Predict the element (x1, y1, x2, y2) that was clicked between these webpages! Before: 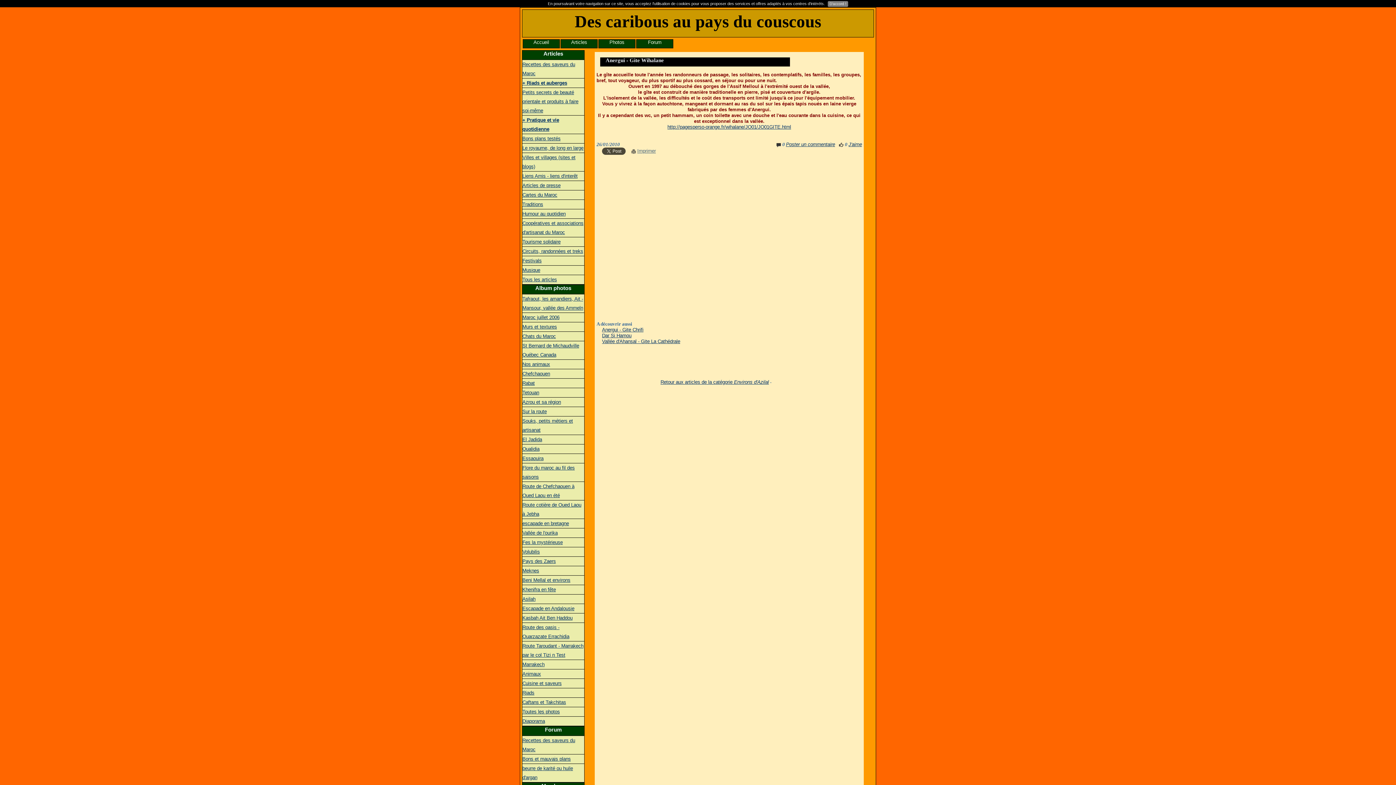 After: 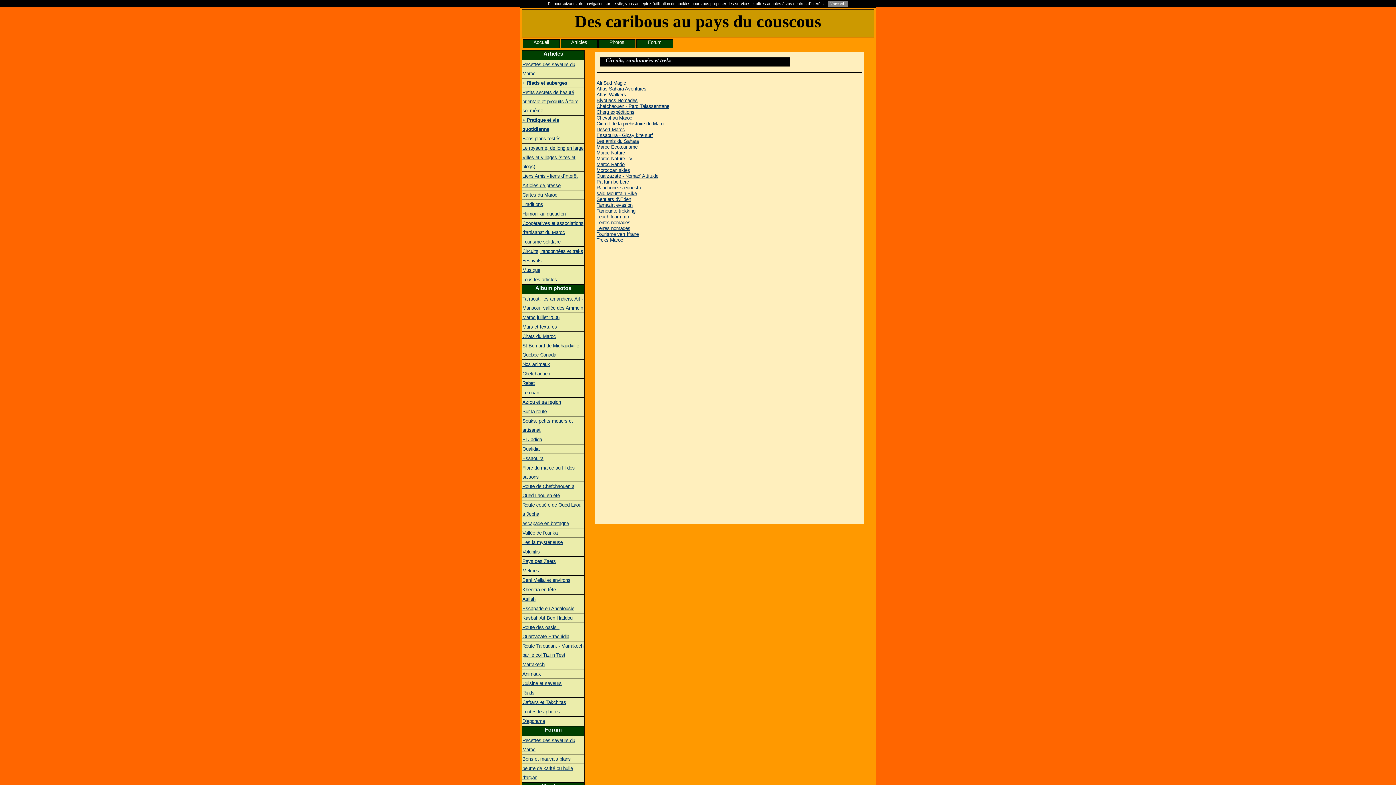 Action: bbox: (522, 248, 583, 254) label: Circuits, randonnées et treks